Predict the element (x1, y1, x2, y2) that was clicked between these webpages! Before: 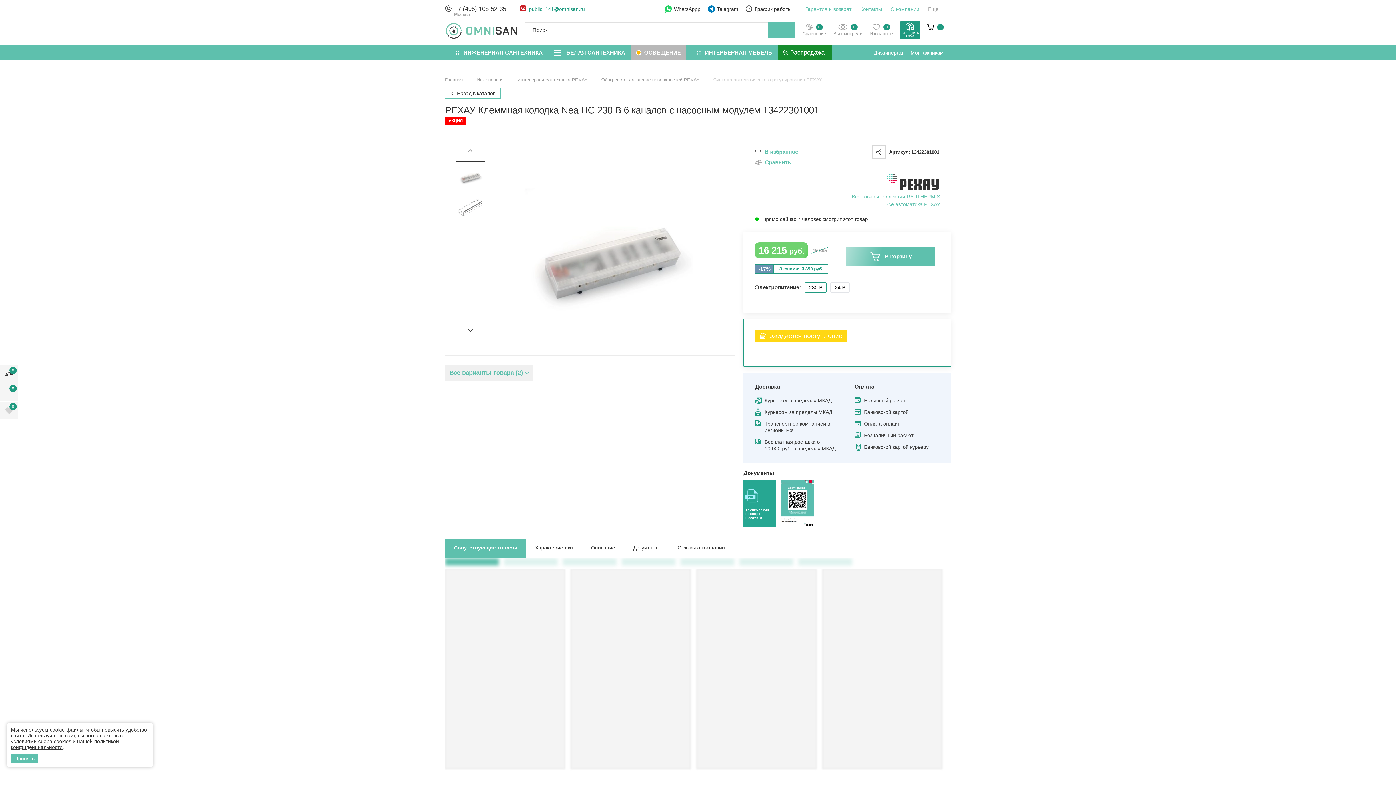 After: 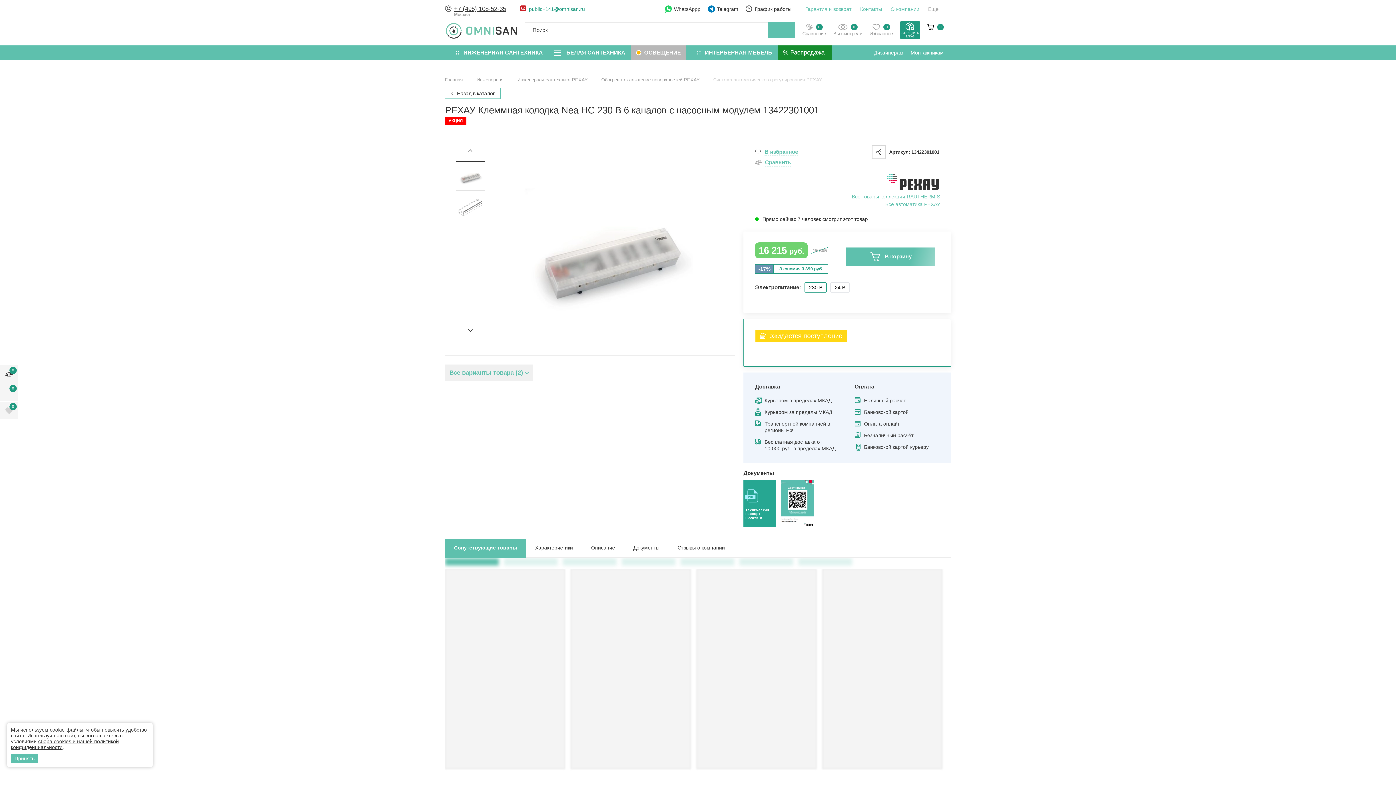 Action: bbox: (454, 5, 506, 12) label: +7 (495) 108-52-35